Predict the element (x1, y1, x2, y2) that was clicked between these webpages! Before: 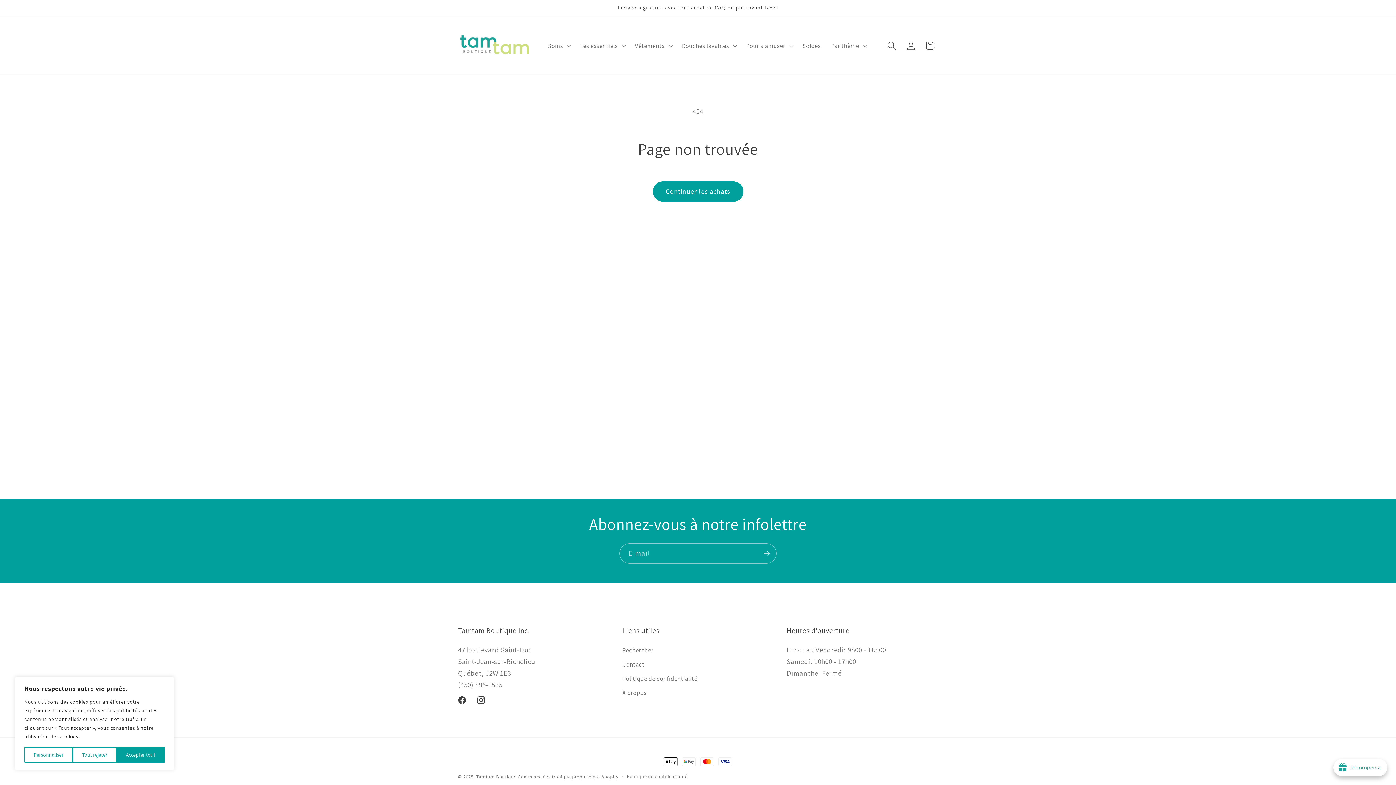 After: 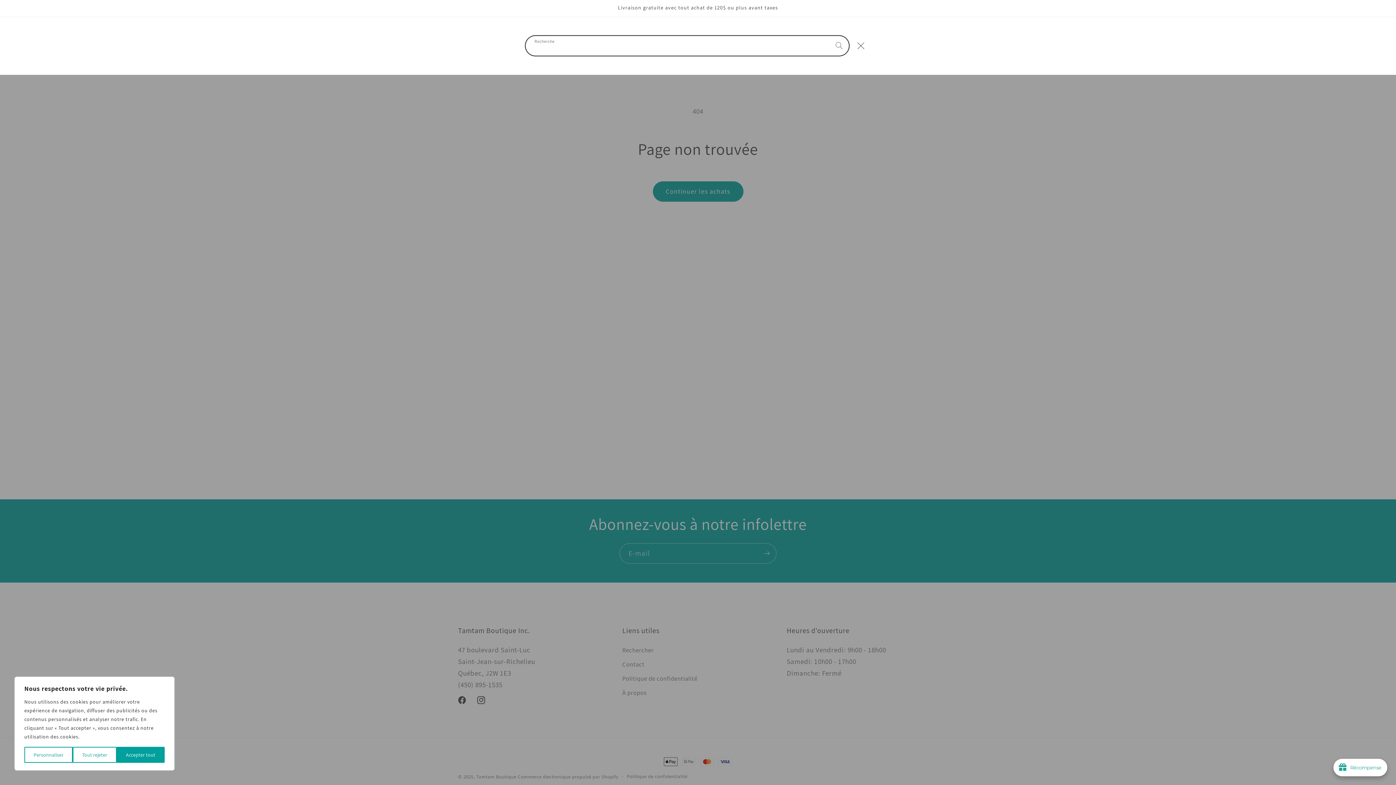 Action: bbox: (882, 36, 901, 55) label: Recherche